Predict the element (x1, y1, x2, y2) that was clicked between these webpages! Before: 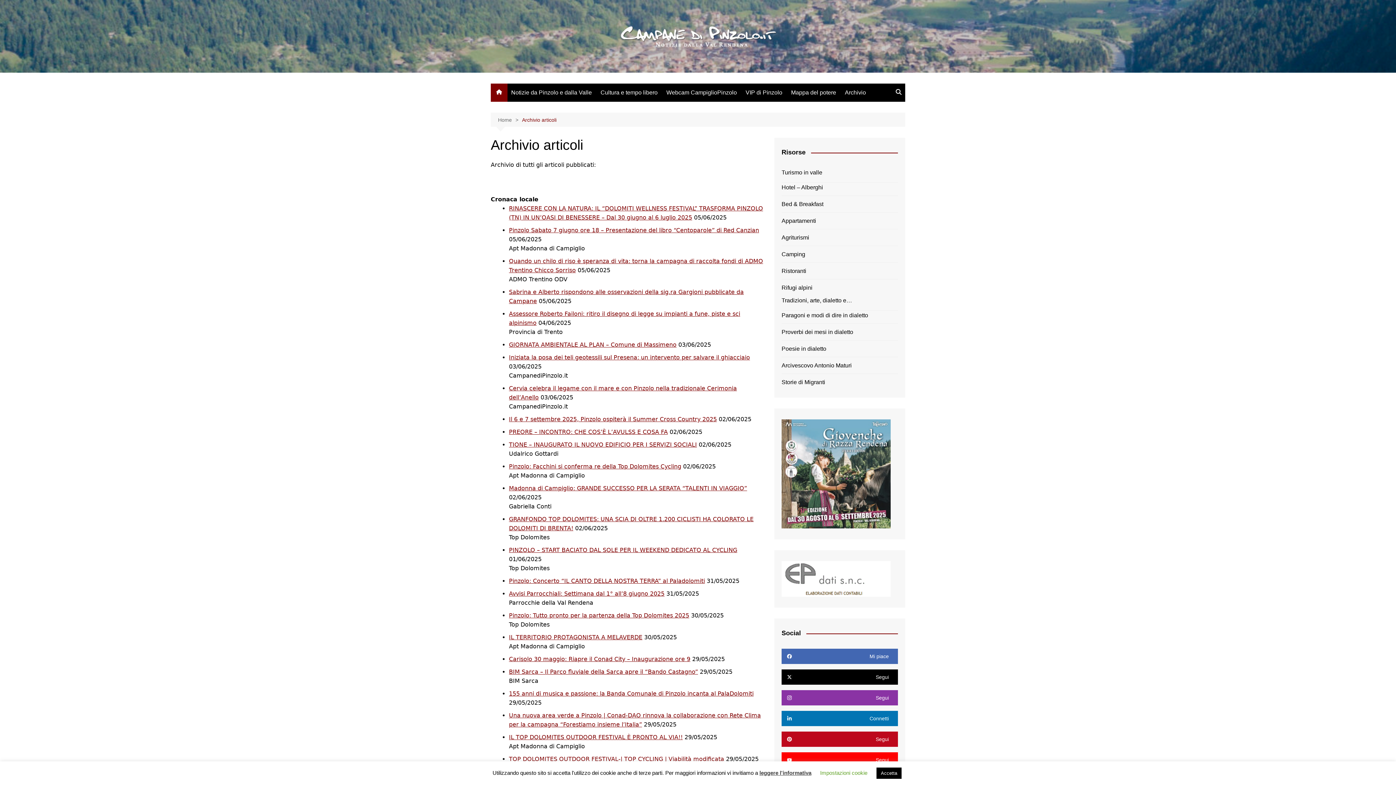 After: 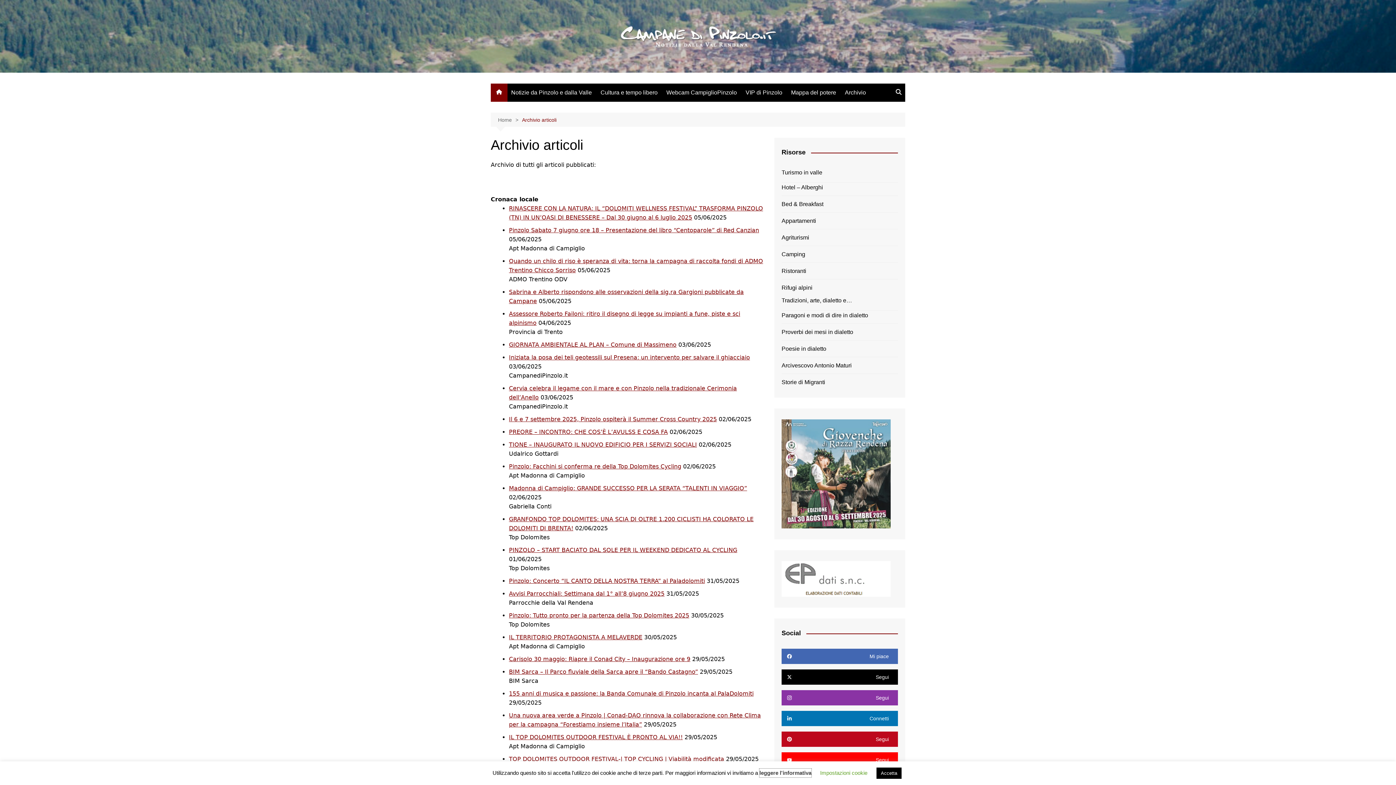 Action: label: leggere l'informativa bbox: (759, 769, 811, 777)